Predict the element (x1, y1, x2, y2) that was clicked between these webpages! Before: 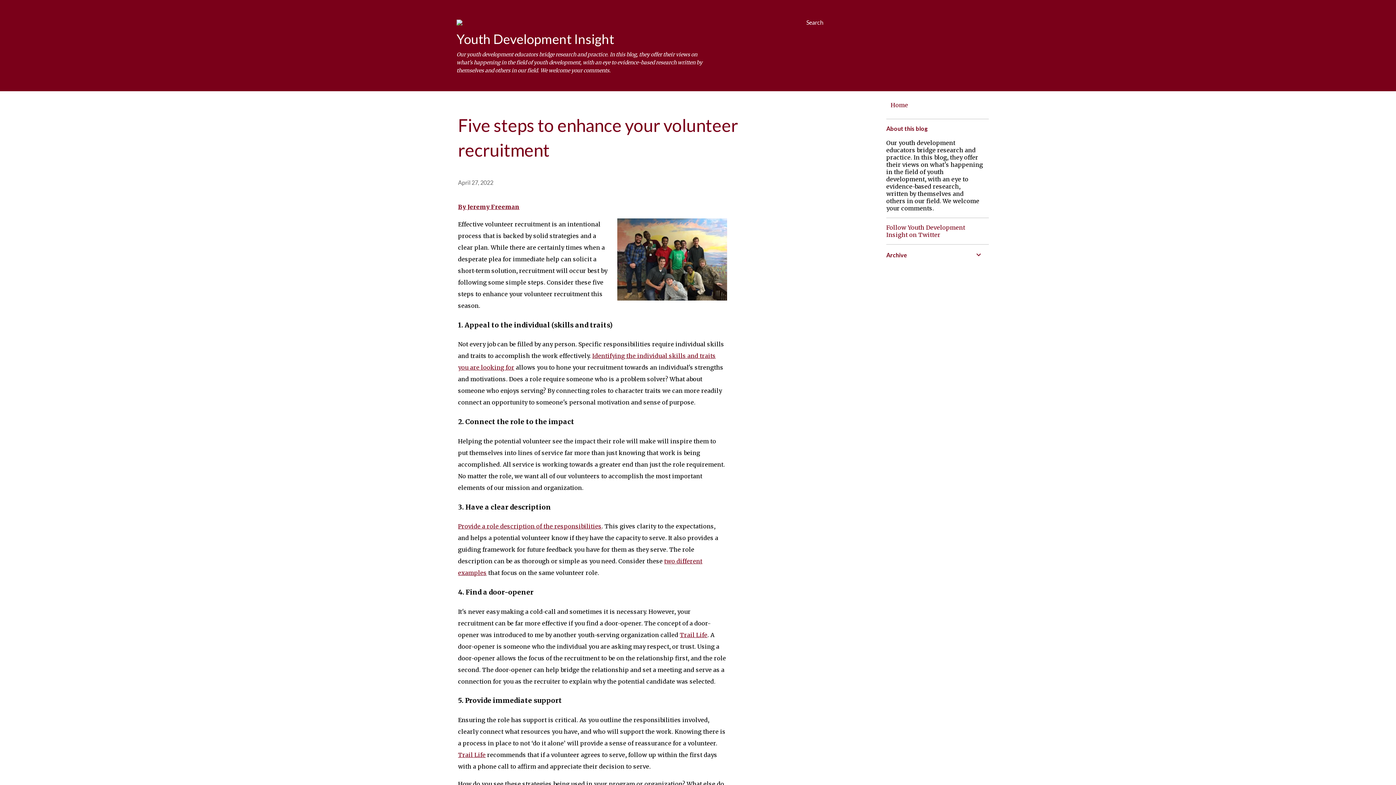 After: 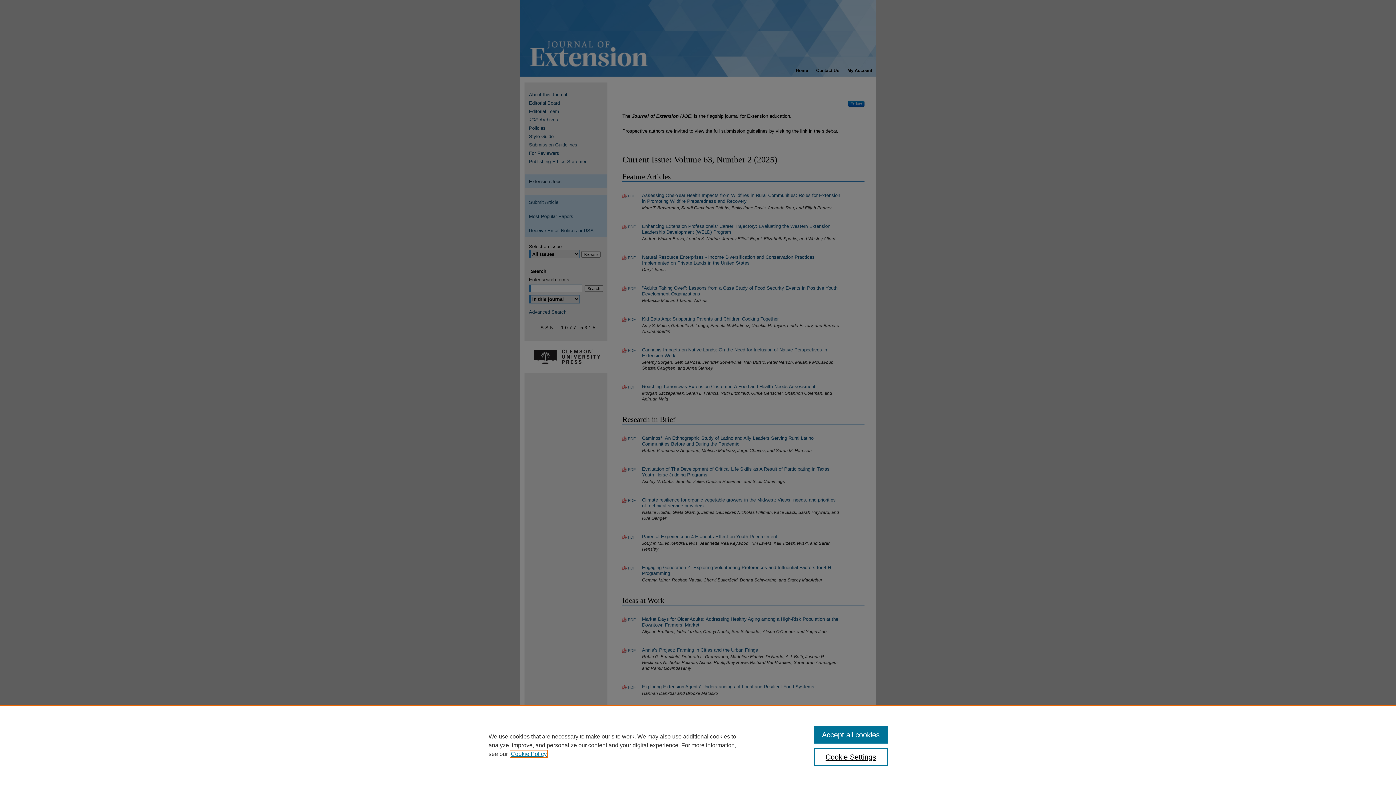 Action: bbox: (458, 523, 601, 530) label: Provide a role description of the responsibilities